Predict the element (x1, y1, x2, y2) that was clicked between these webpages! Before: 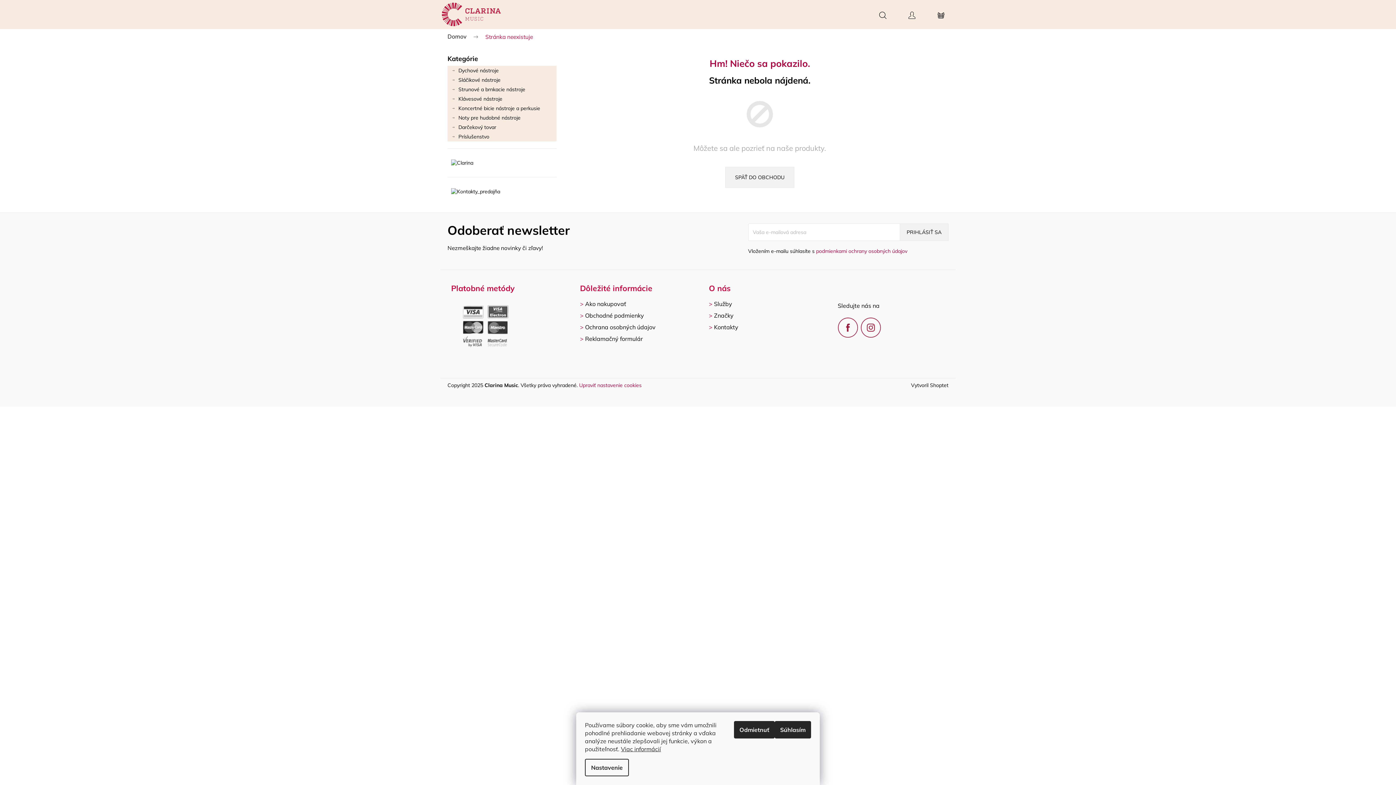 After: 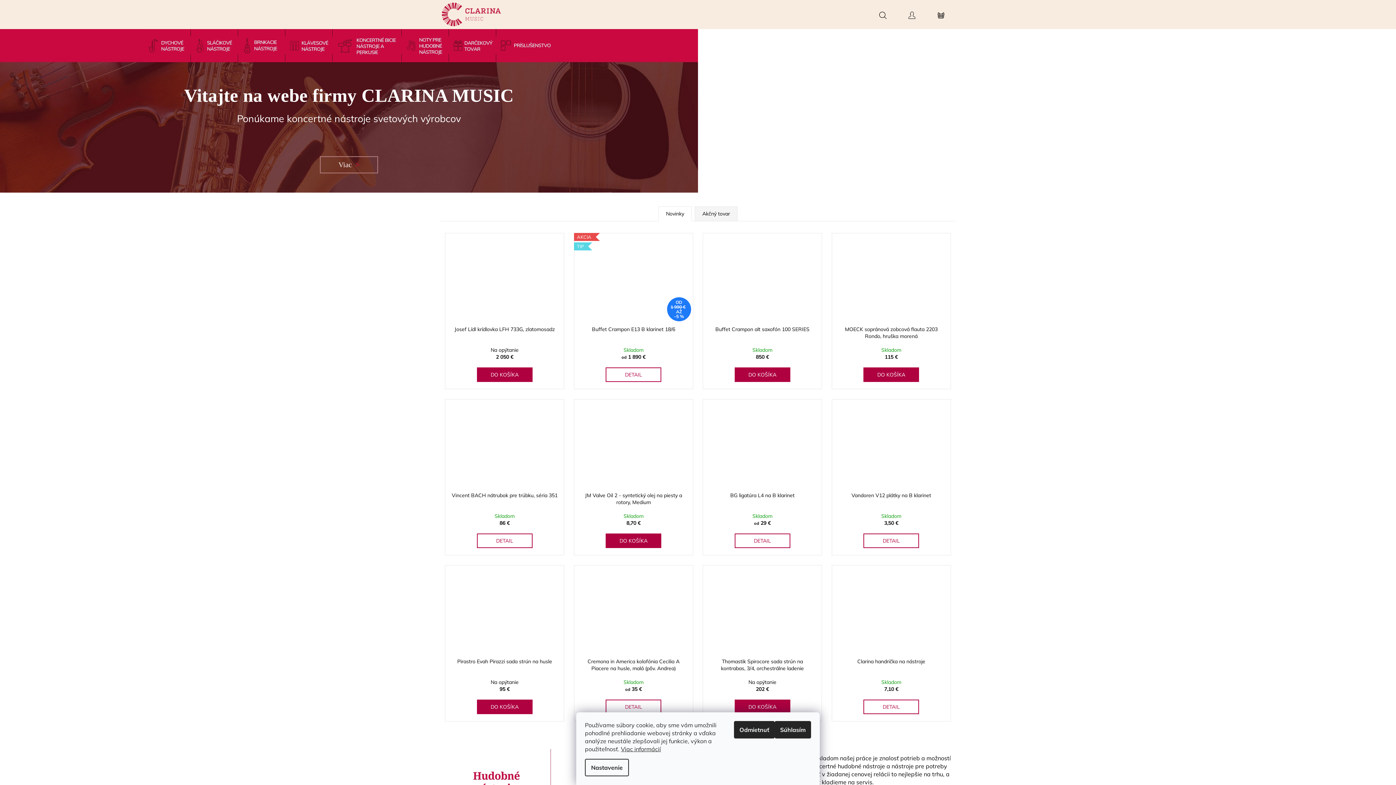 Action: bbox: (440, 29, 478, 44) label: Domov